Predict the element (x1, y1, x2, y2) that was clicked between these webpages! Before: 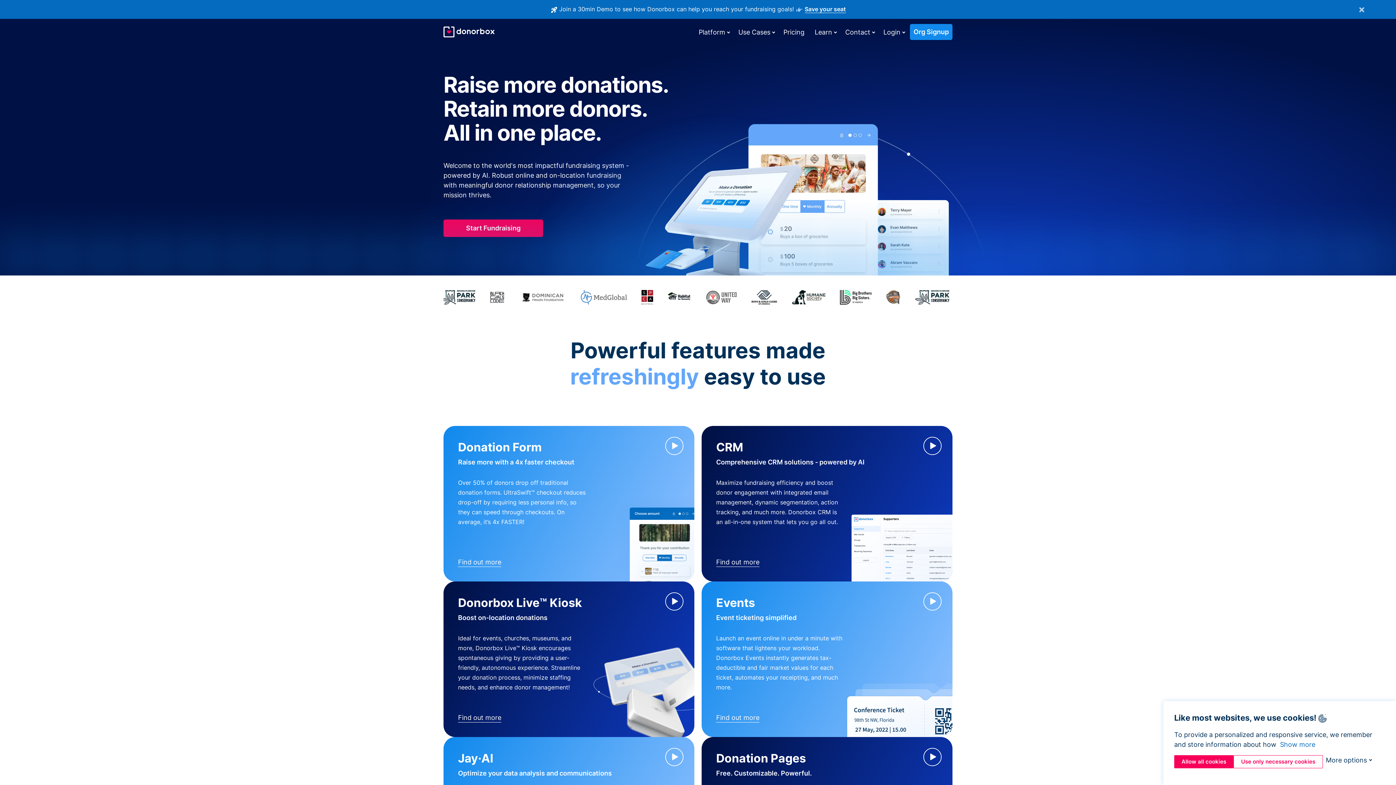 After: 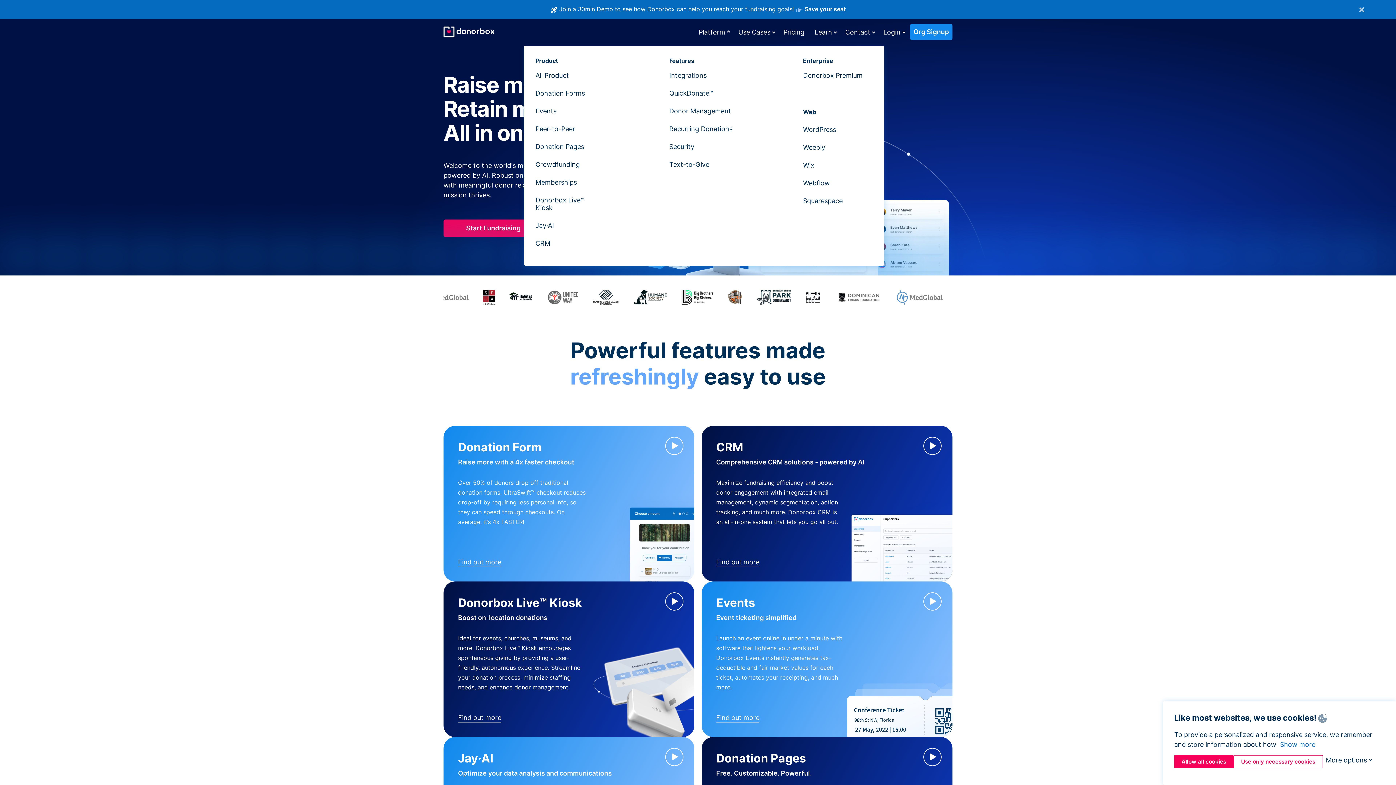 Action: bbox: (695, 24, 729, 39) label: Platform